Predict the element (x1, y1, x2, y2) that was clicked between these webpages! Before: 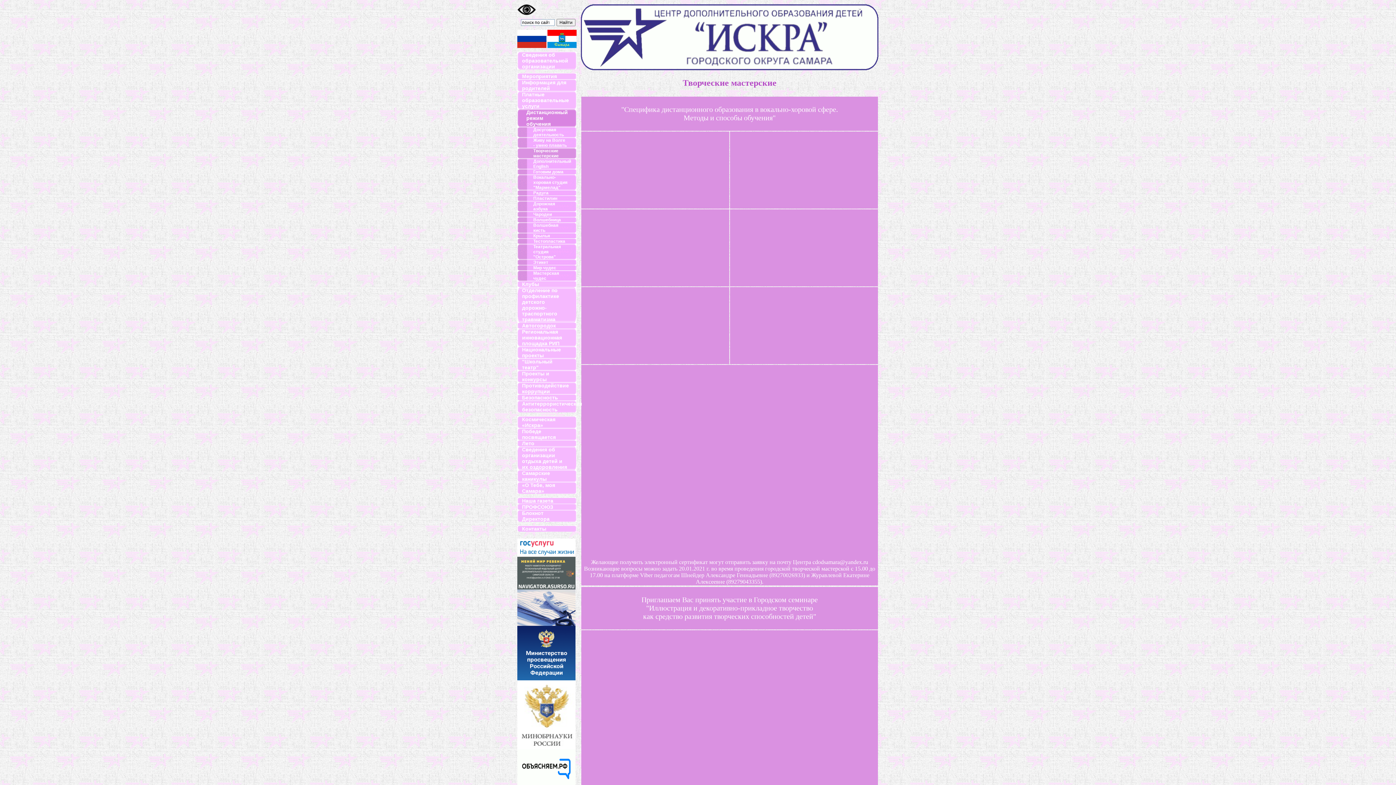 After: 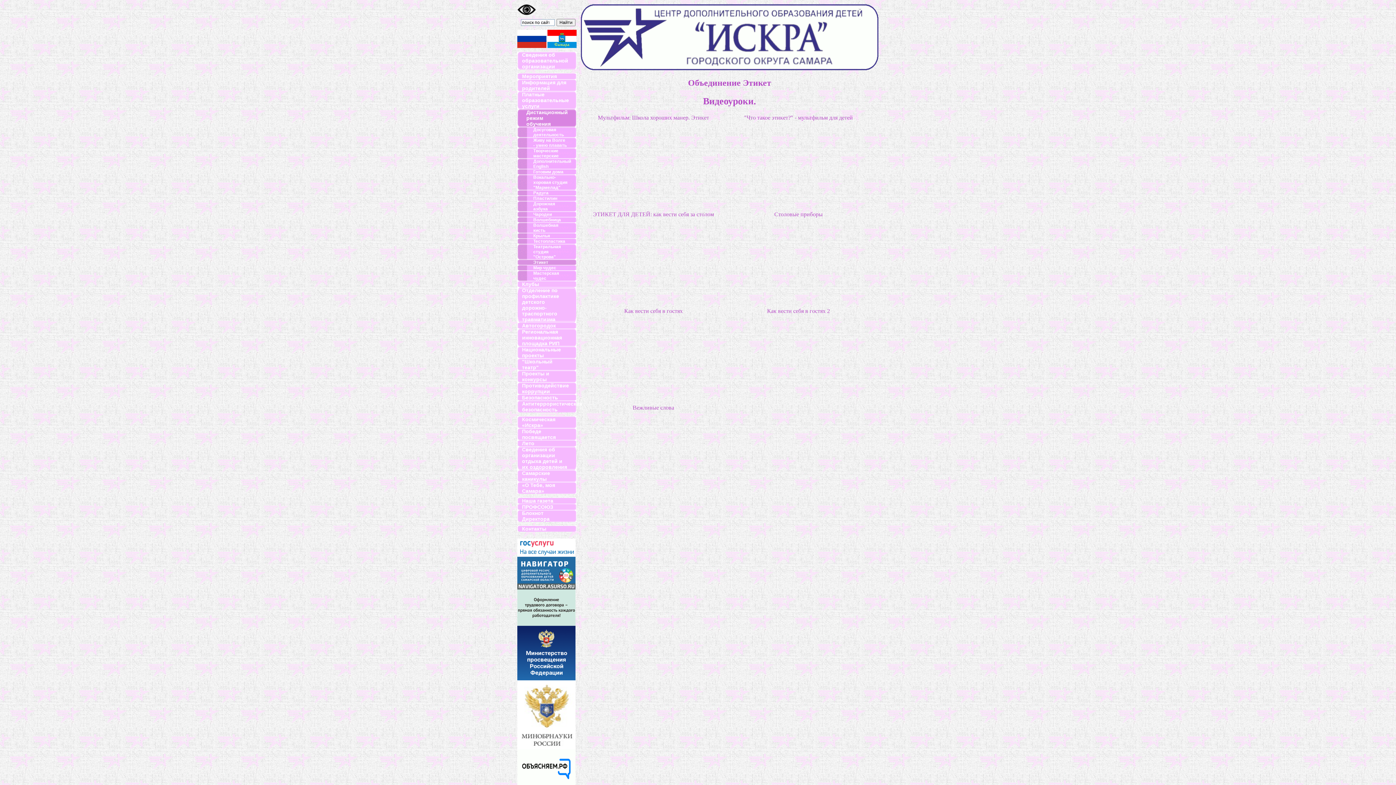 Action: bbox: (517, 259, 576, 265) label: Этикет